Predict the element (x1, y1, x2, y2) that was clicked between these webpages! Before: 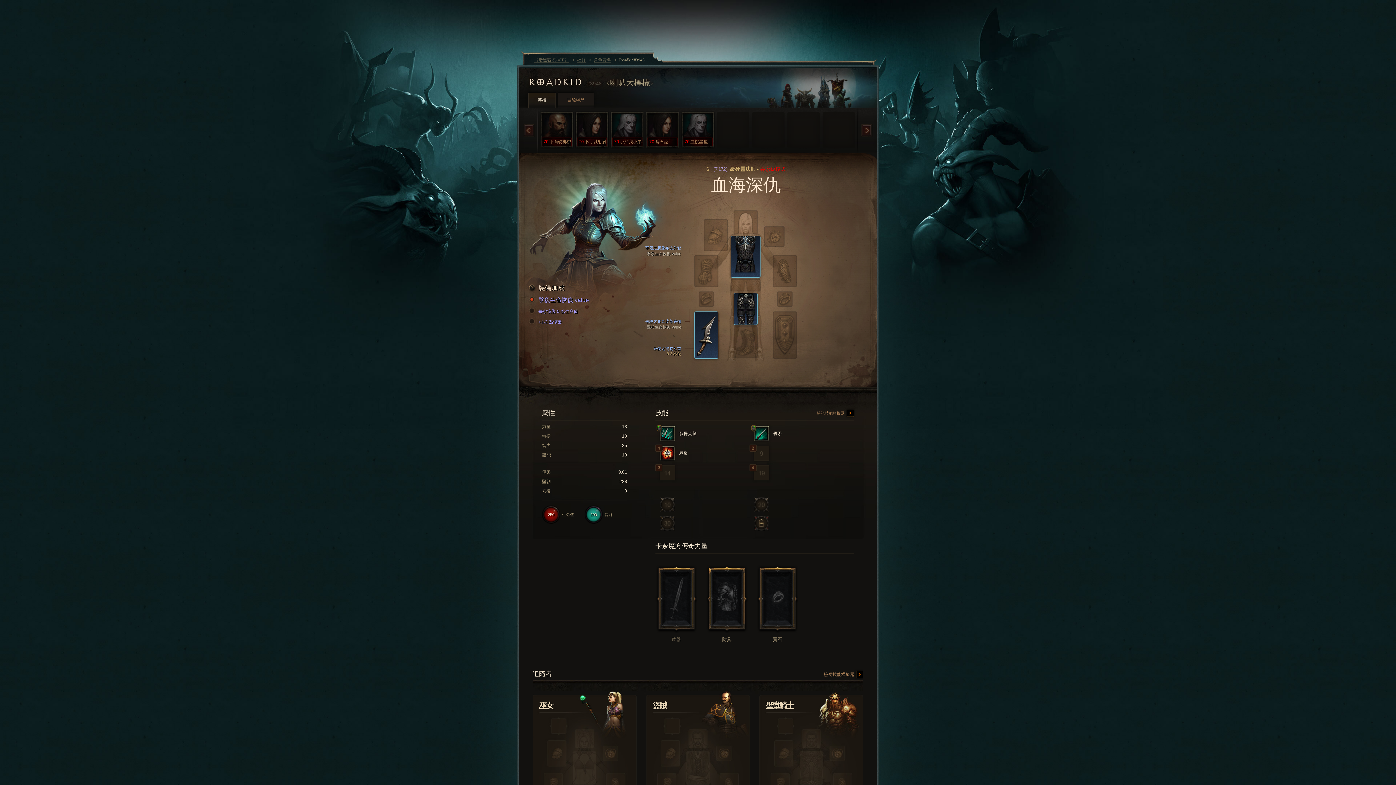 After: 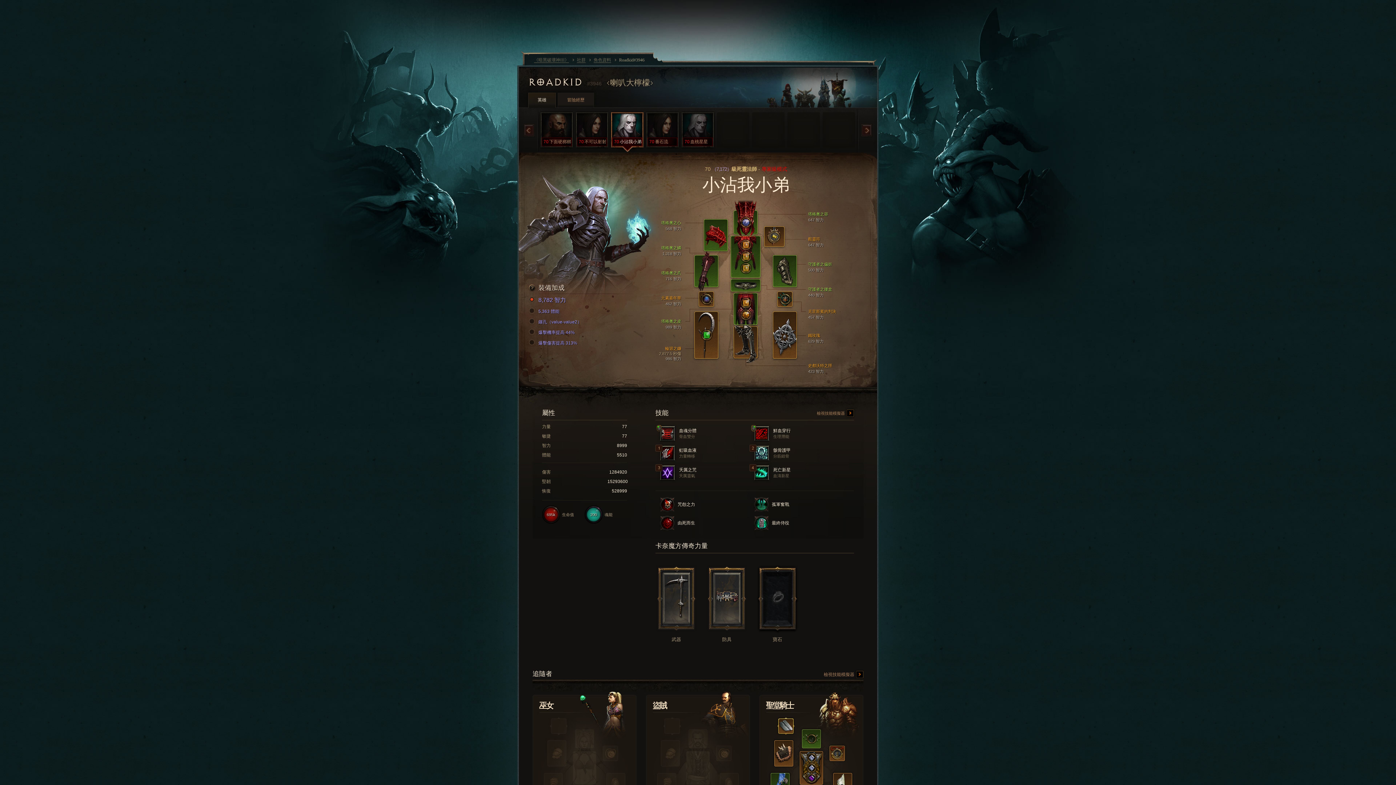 Action: label: 70
小沾我小弟 bbox: (609, 110, 645, 156)